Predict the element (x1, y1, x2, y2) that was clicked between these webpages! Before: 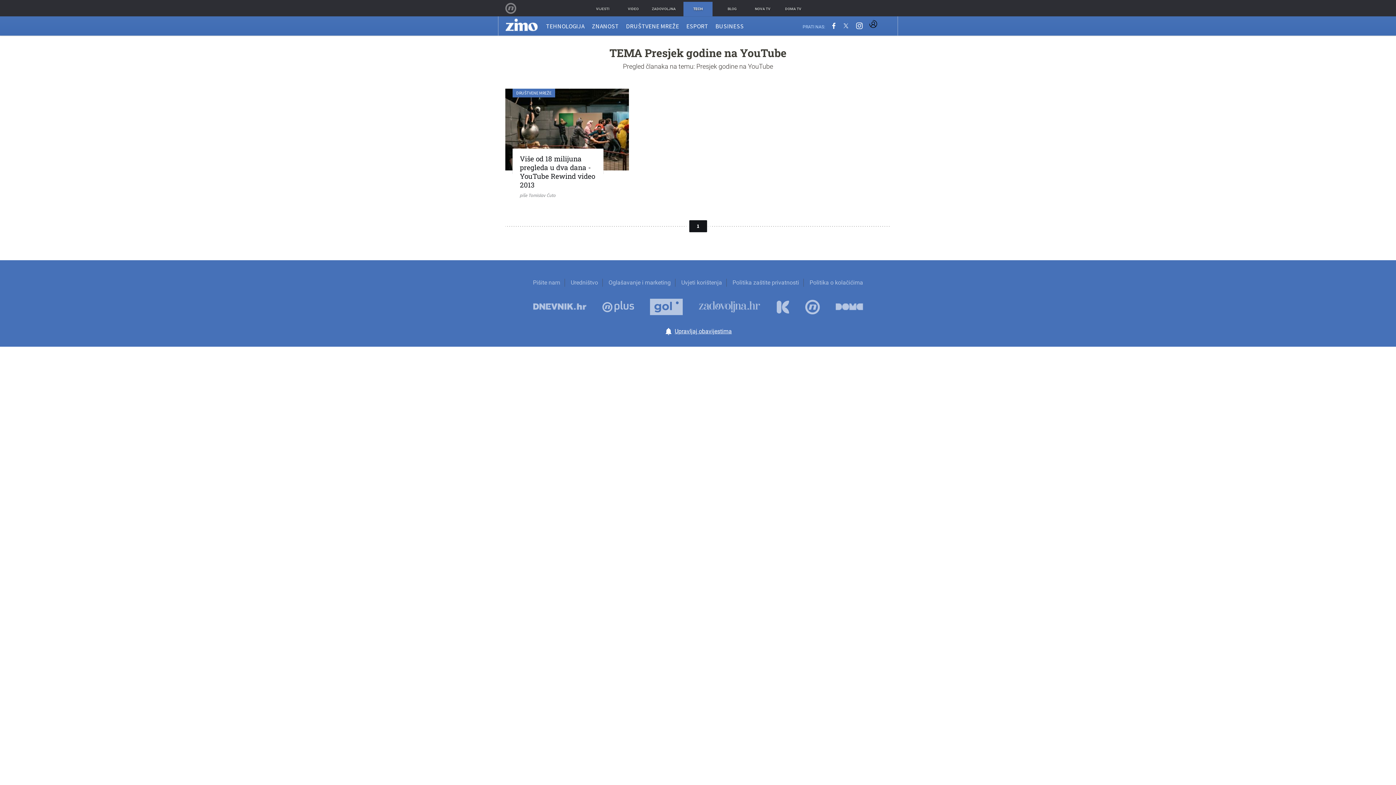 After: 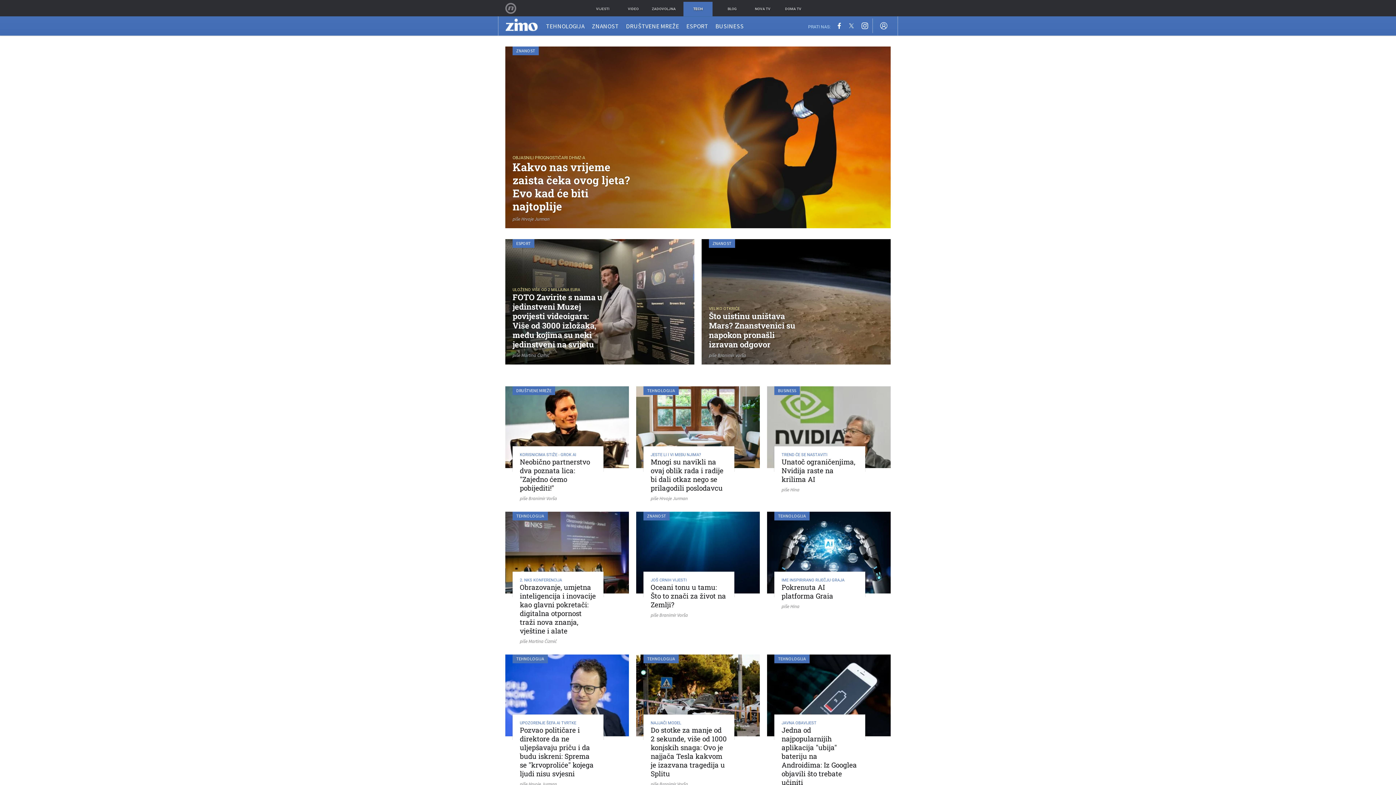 Action: bbox: (505, 16, 540, 32)